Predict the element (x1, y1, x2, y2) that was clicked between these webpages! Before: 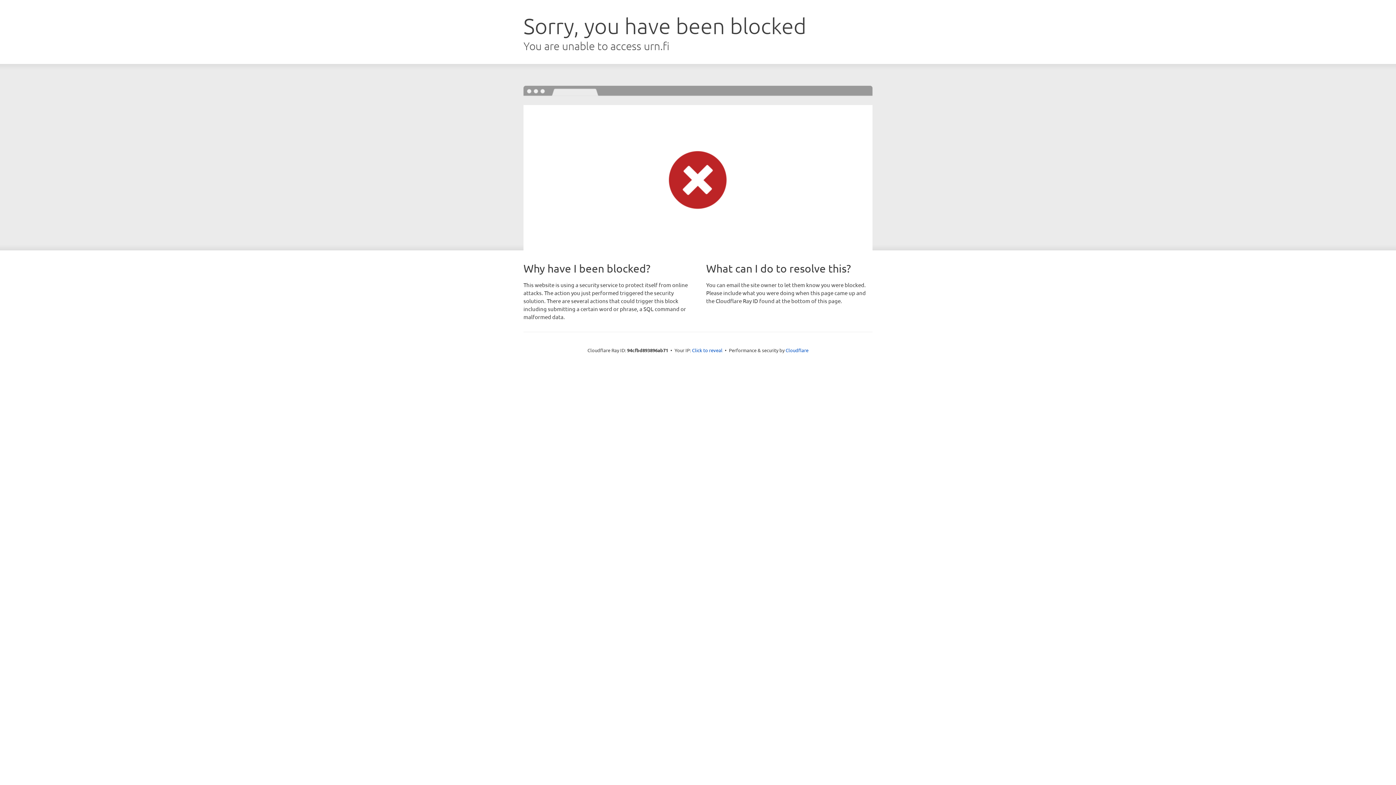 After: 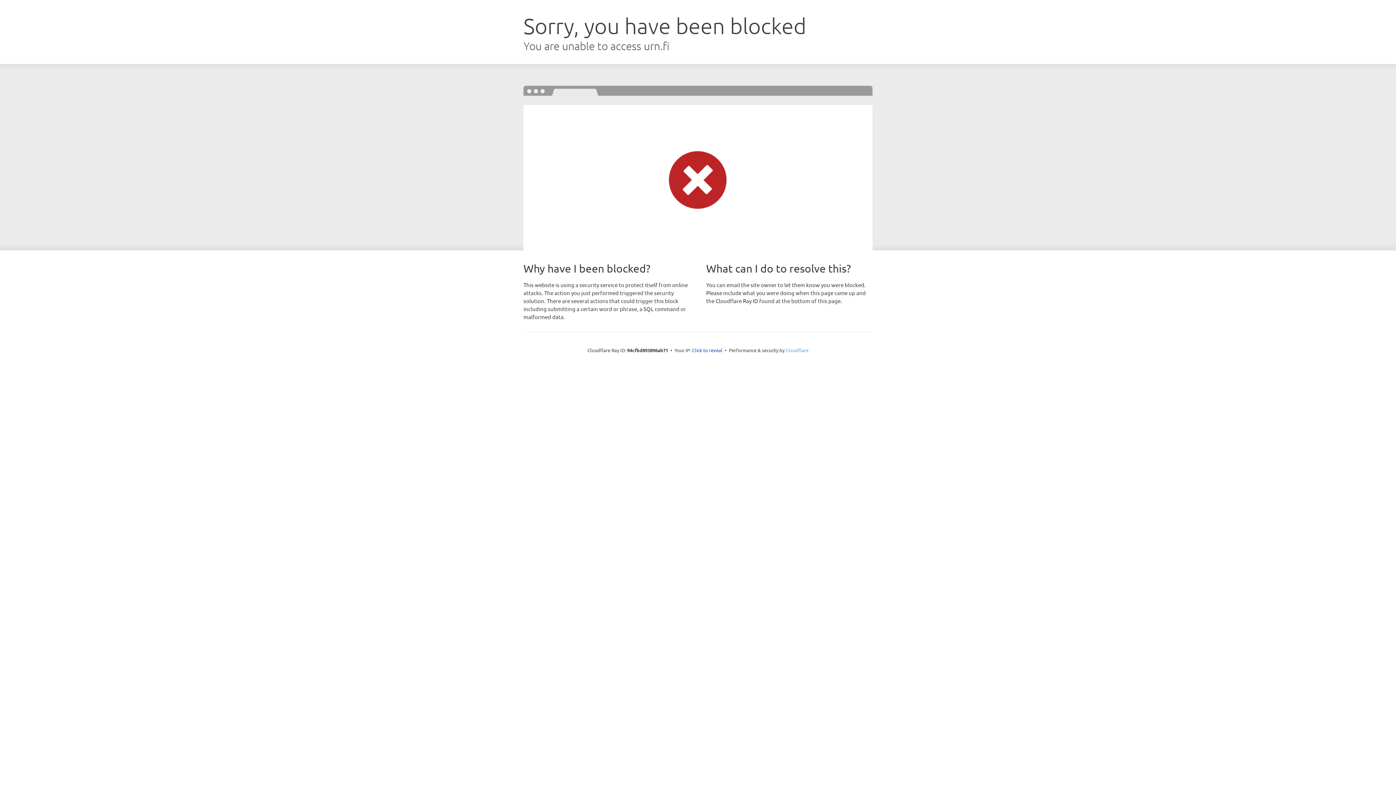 Action: label: Cloudflare bbox: (785, 347, 808, 353)